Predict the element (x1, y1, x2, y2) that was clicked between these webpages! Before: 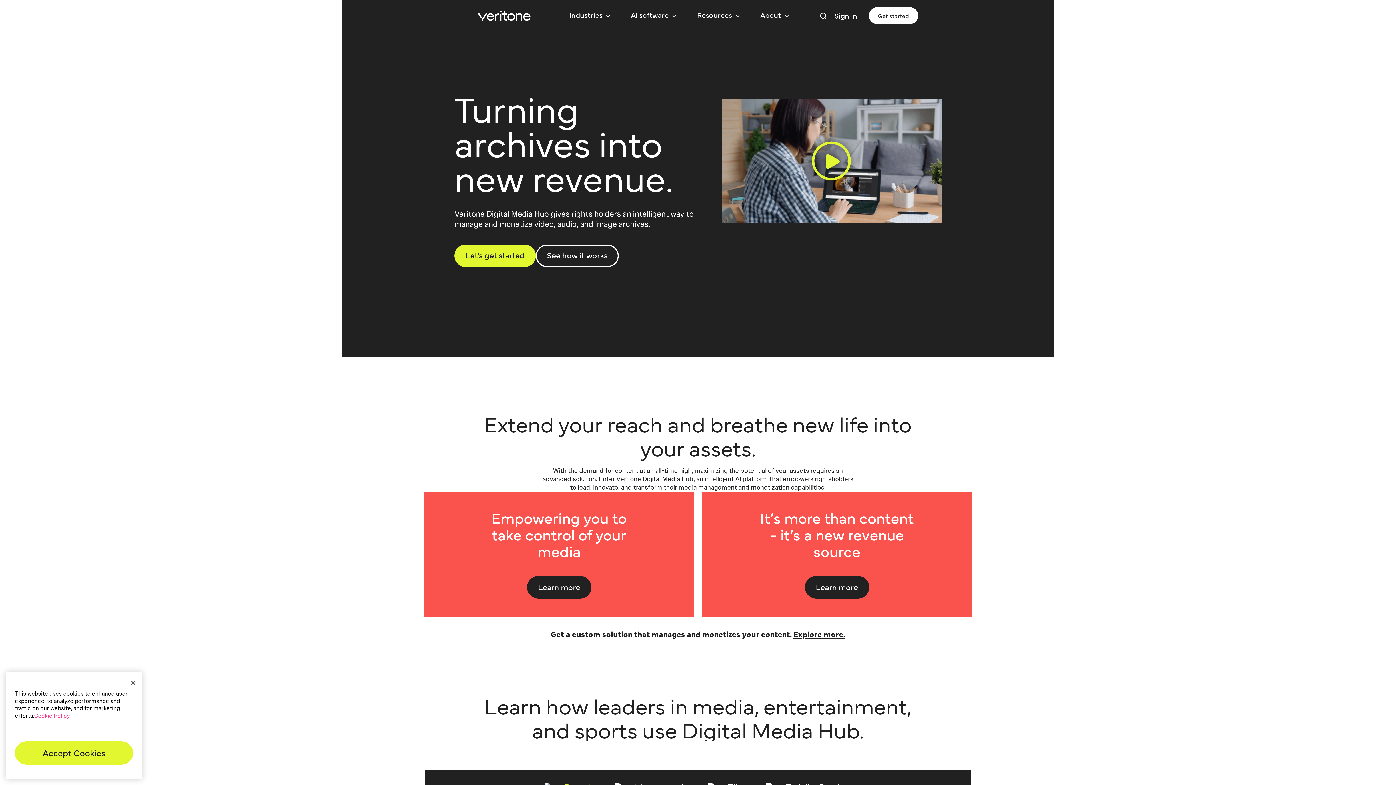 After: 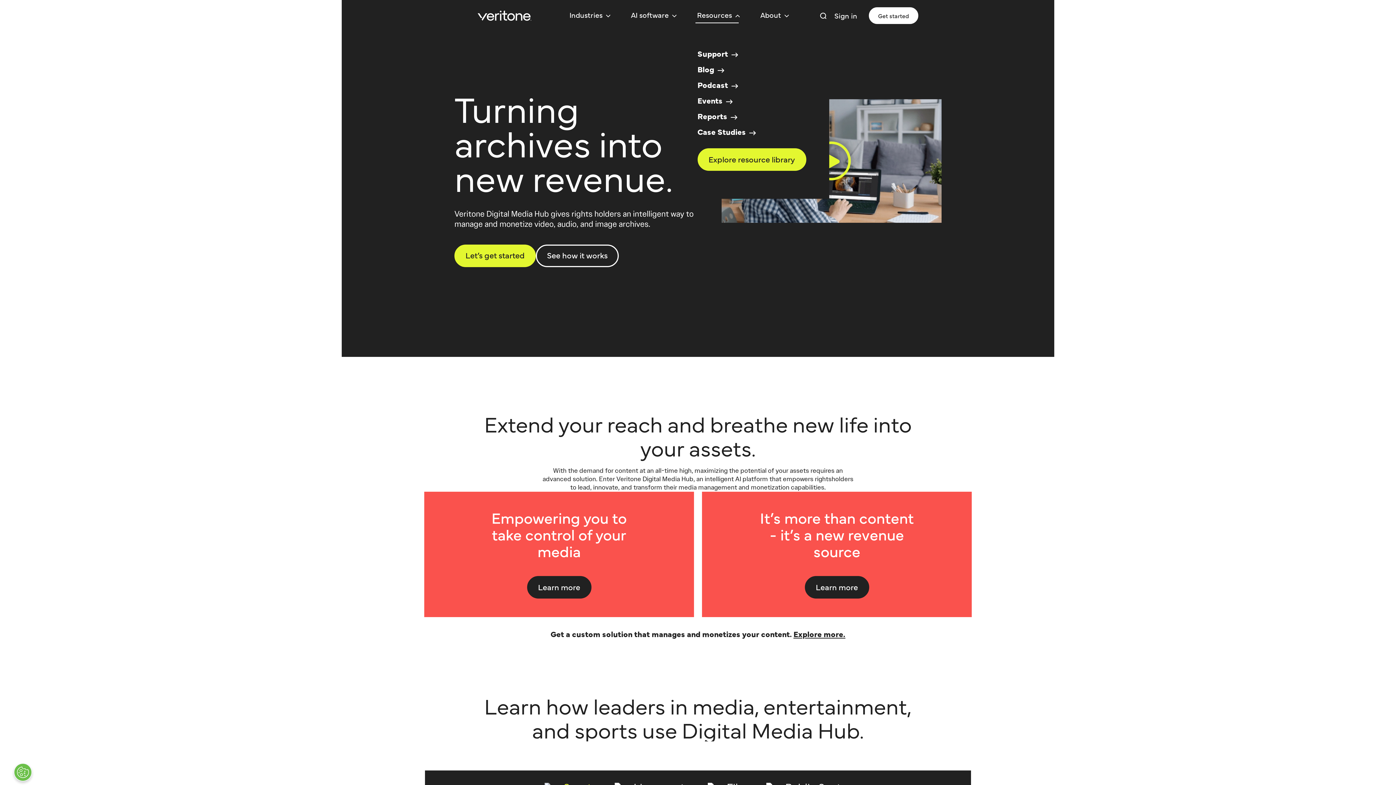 Action: label: Resources bbox: (684, 9, 738, 19)